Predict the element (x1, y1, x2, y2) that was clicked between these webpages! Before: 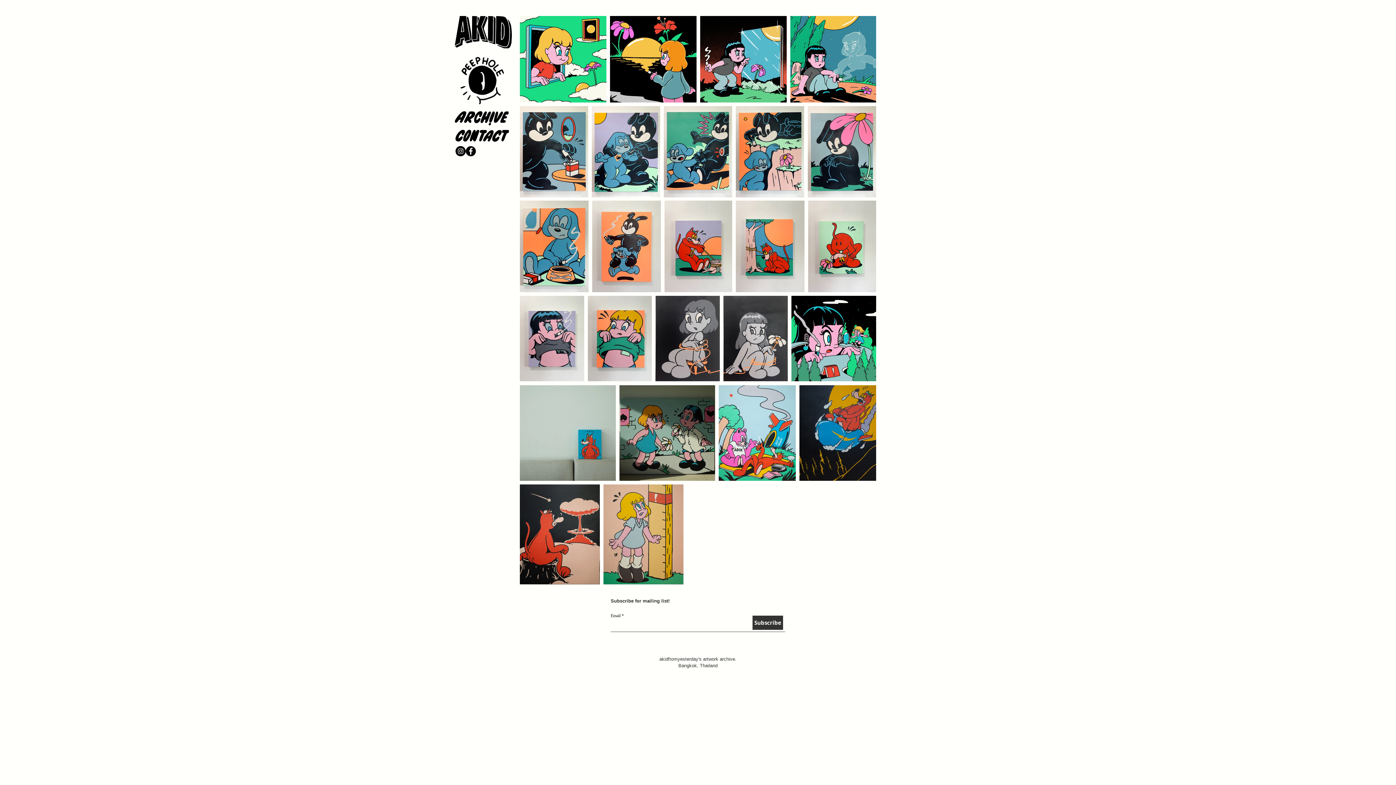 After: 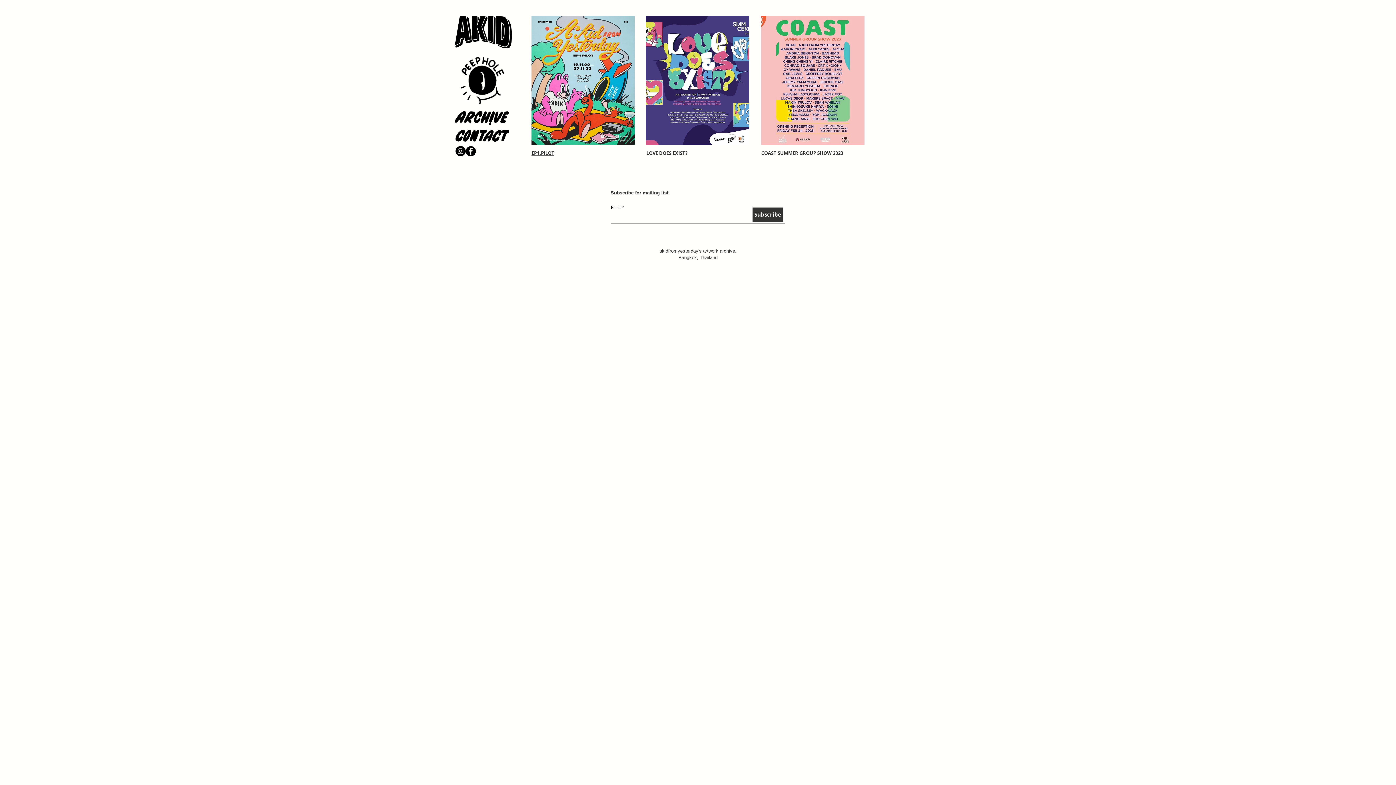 Action: bbox: (460, 57, 504, 104)